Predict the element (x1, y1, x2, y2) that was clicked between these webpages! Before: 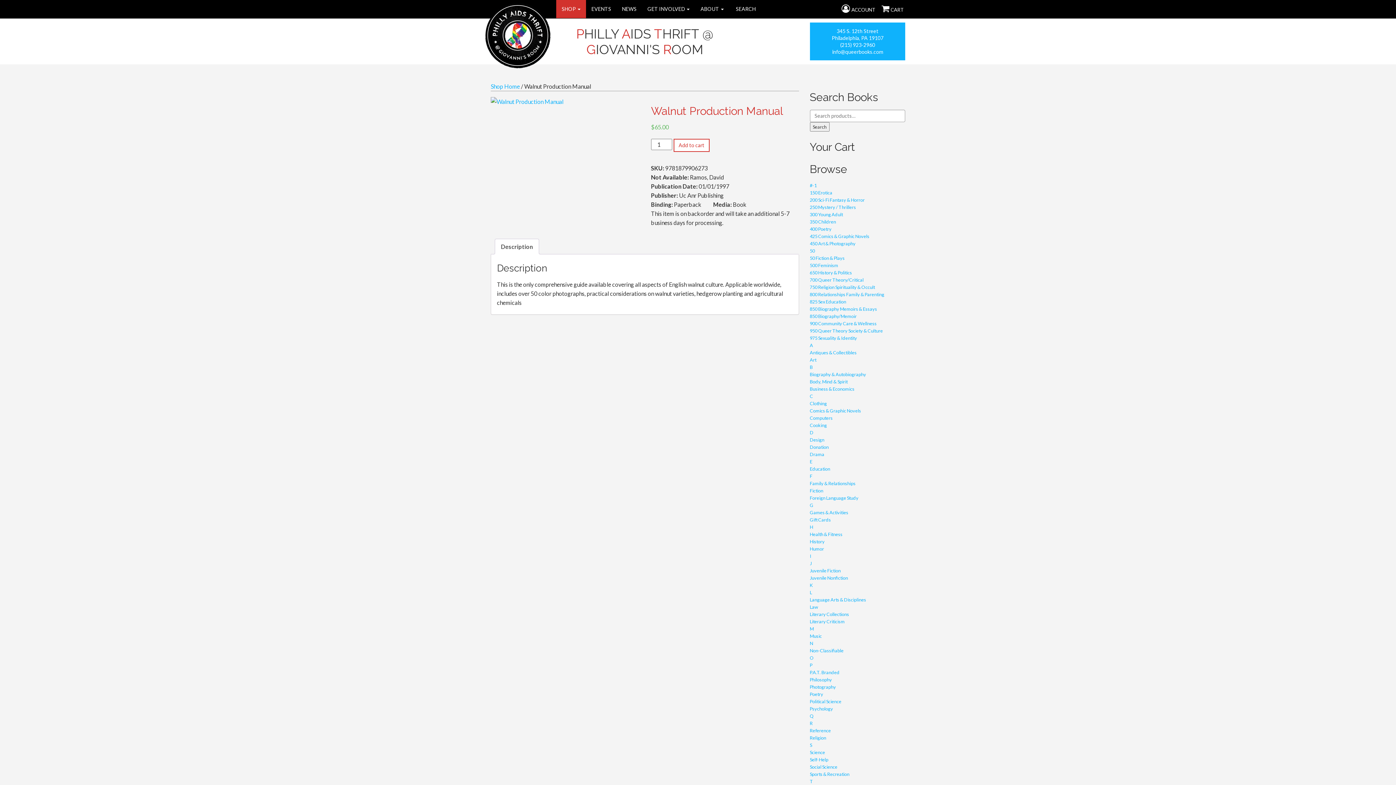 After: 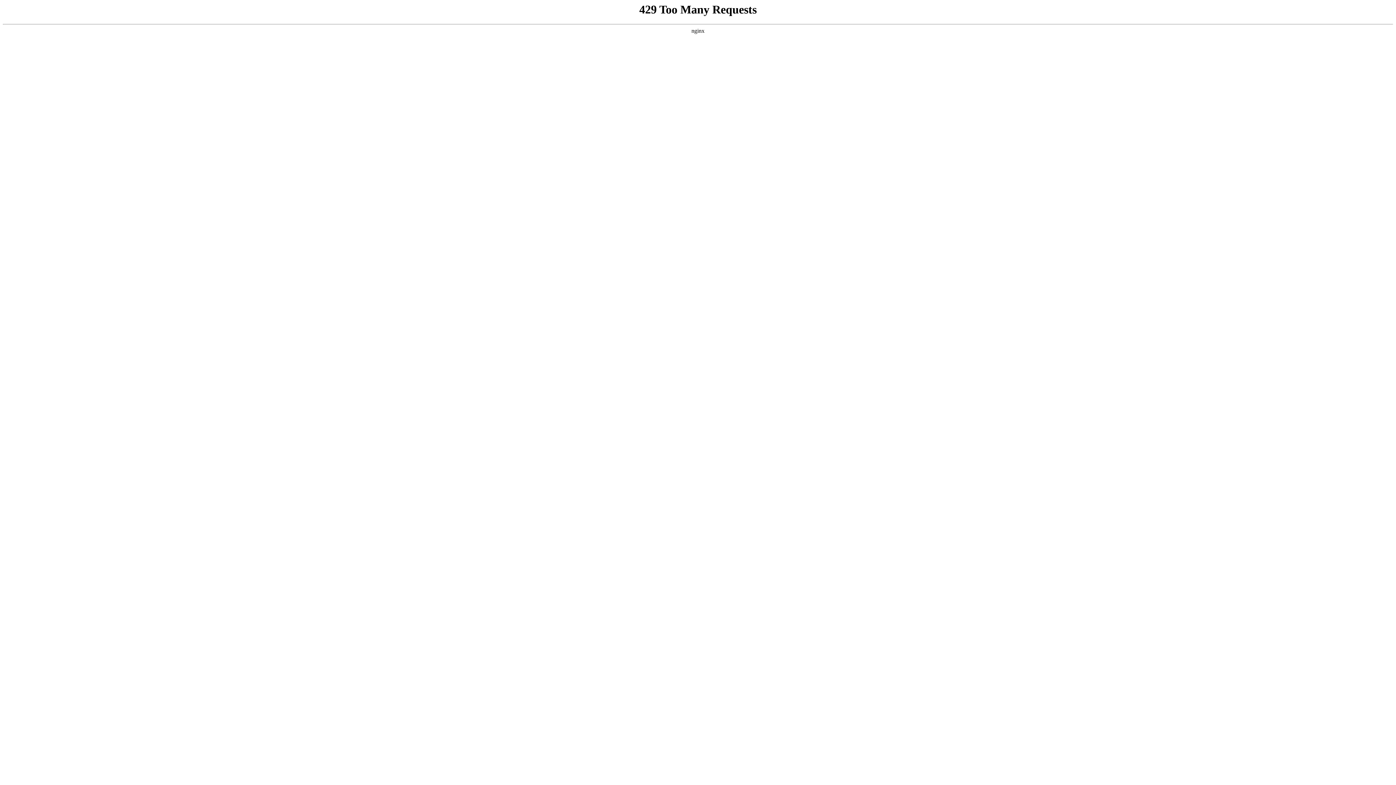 Action: bbox: (810, 291, 884, 297) label: 800 Relationships Family & Parenting